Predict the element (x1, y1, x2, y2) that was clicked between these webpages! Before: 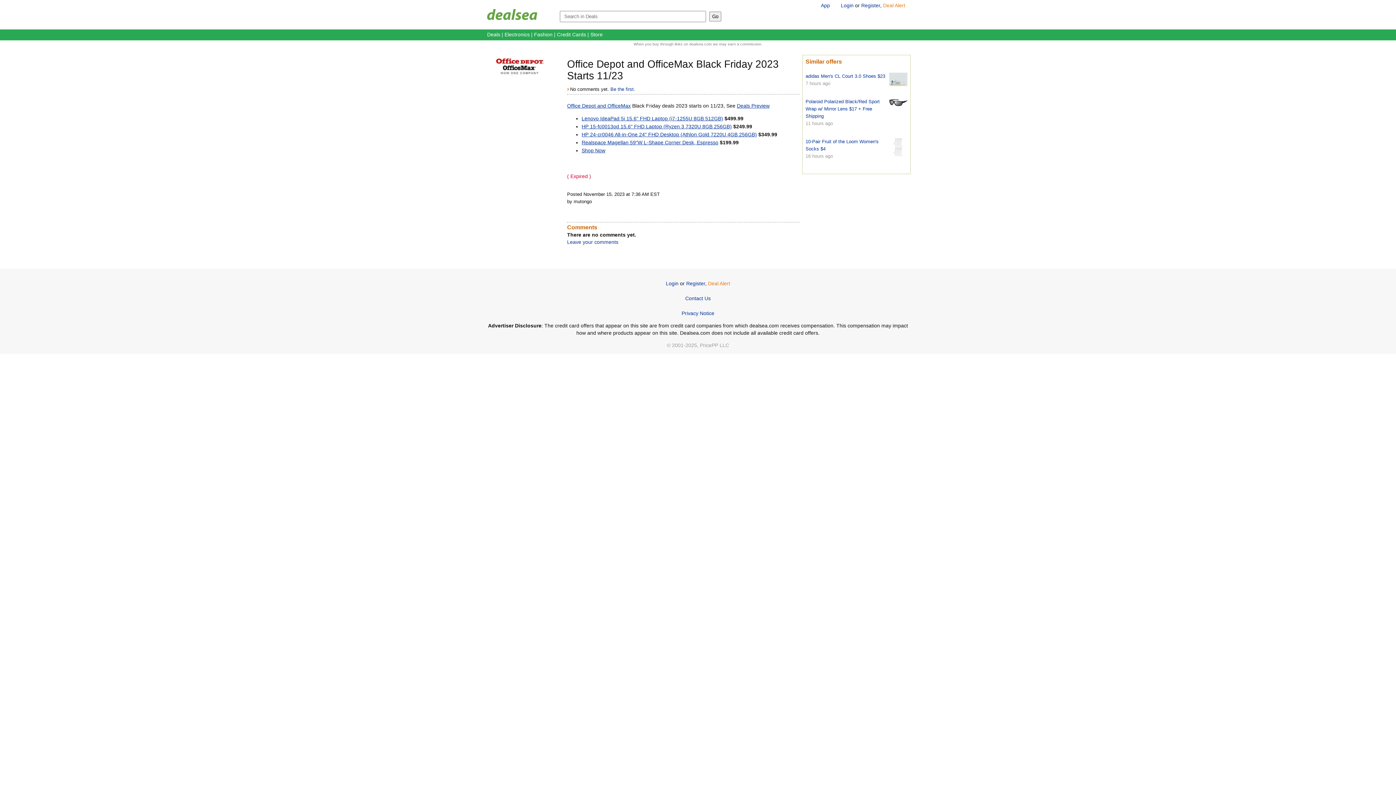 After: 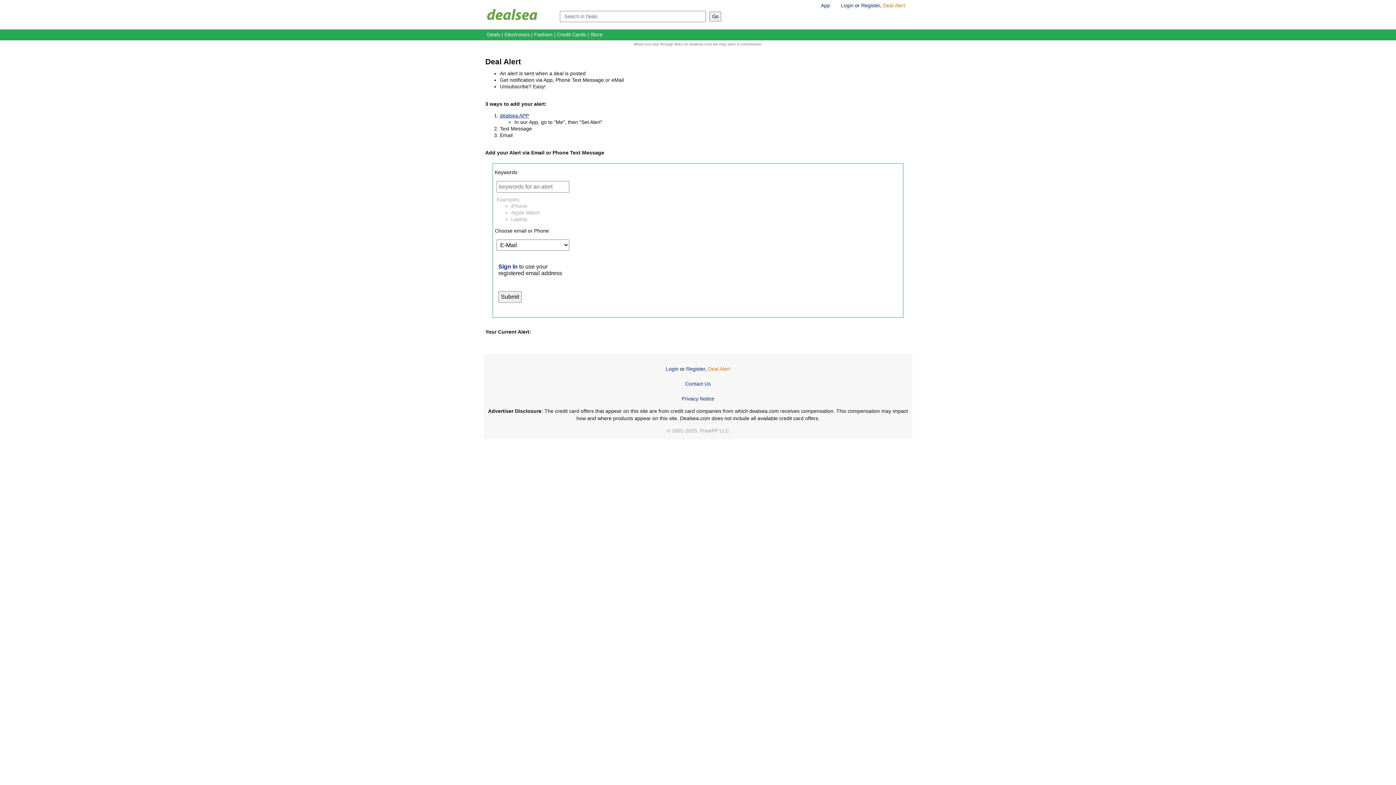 Action: label: Deal Alert bbox: (708, 280, 730, 286)